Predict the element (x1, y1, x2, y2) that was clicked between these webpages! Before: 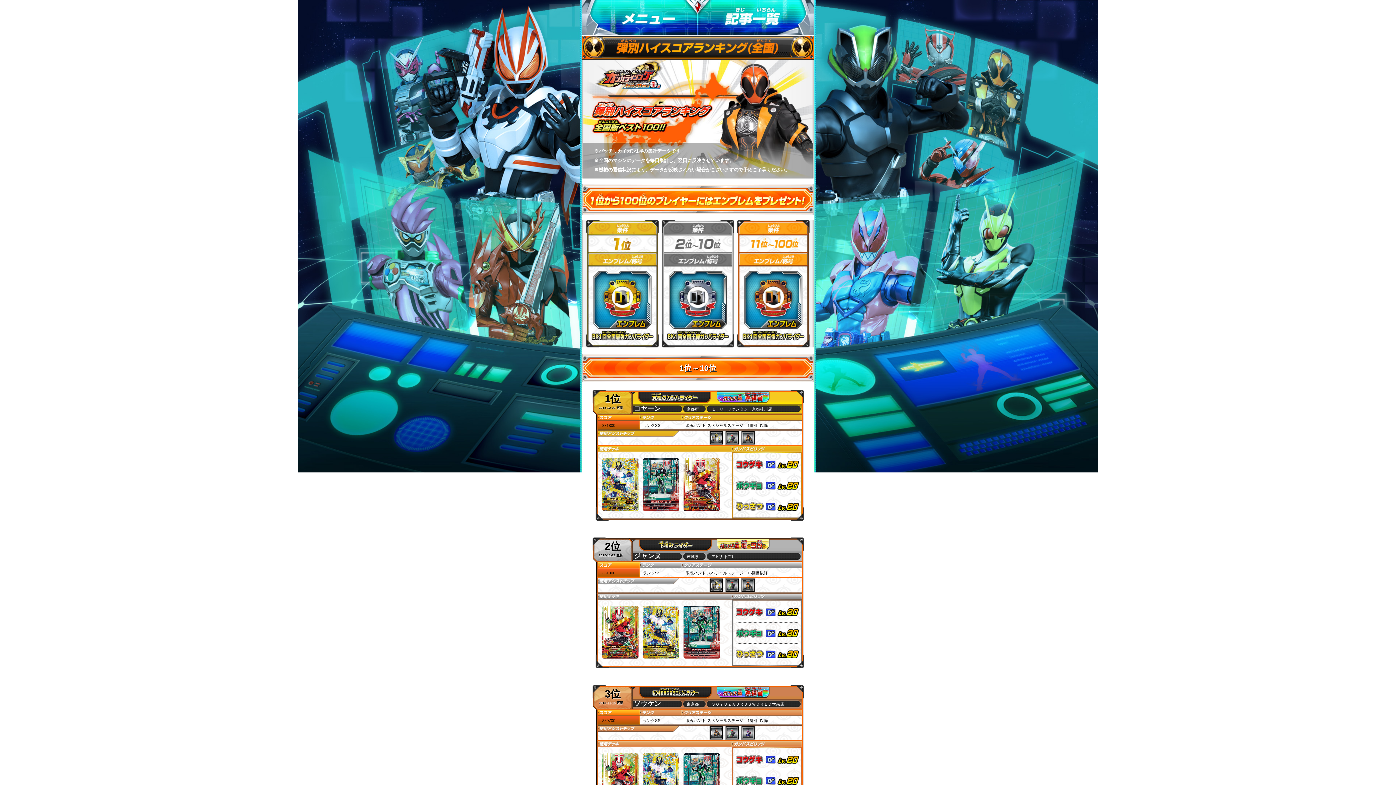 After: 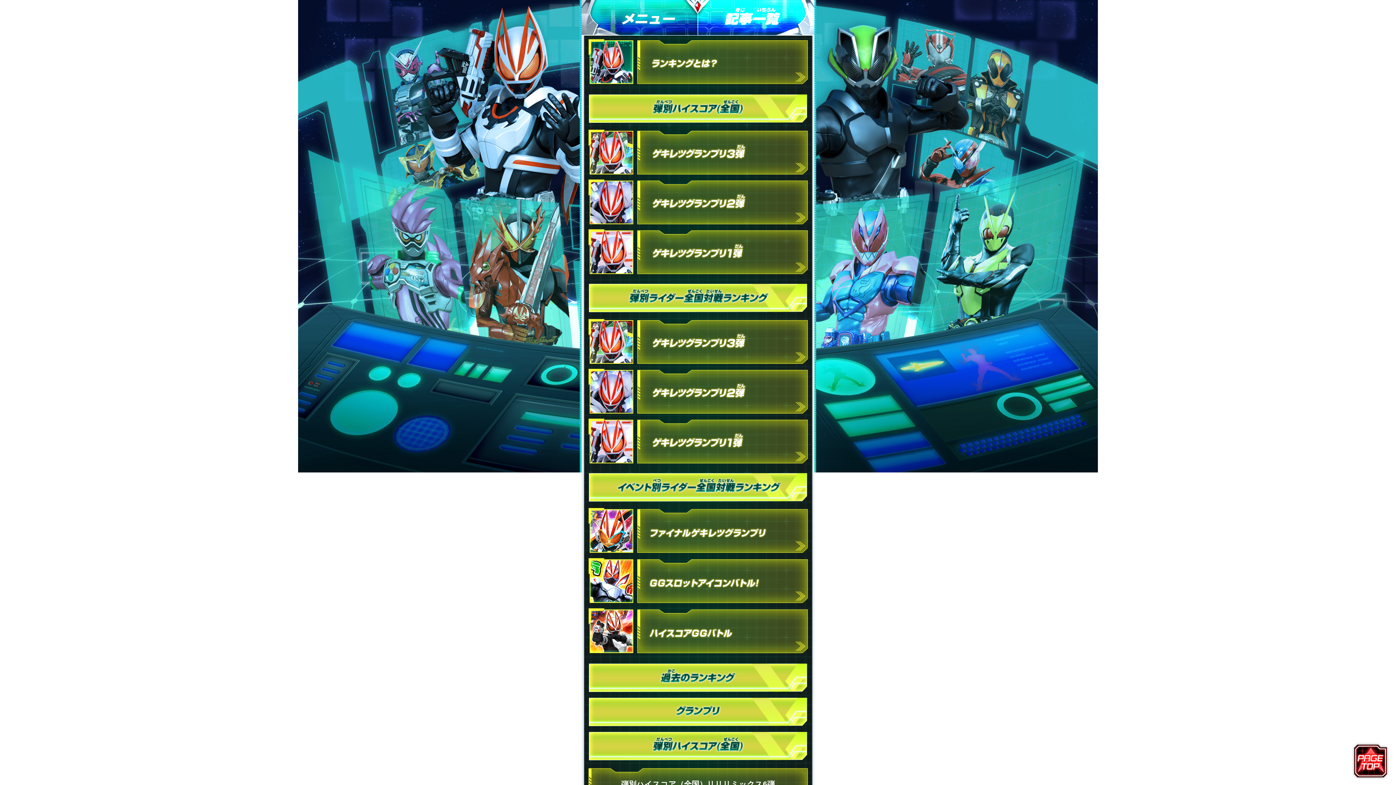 Action: bbox: (698, 0, 814, 36) label: 記事一覧へ